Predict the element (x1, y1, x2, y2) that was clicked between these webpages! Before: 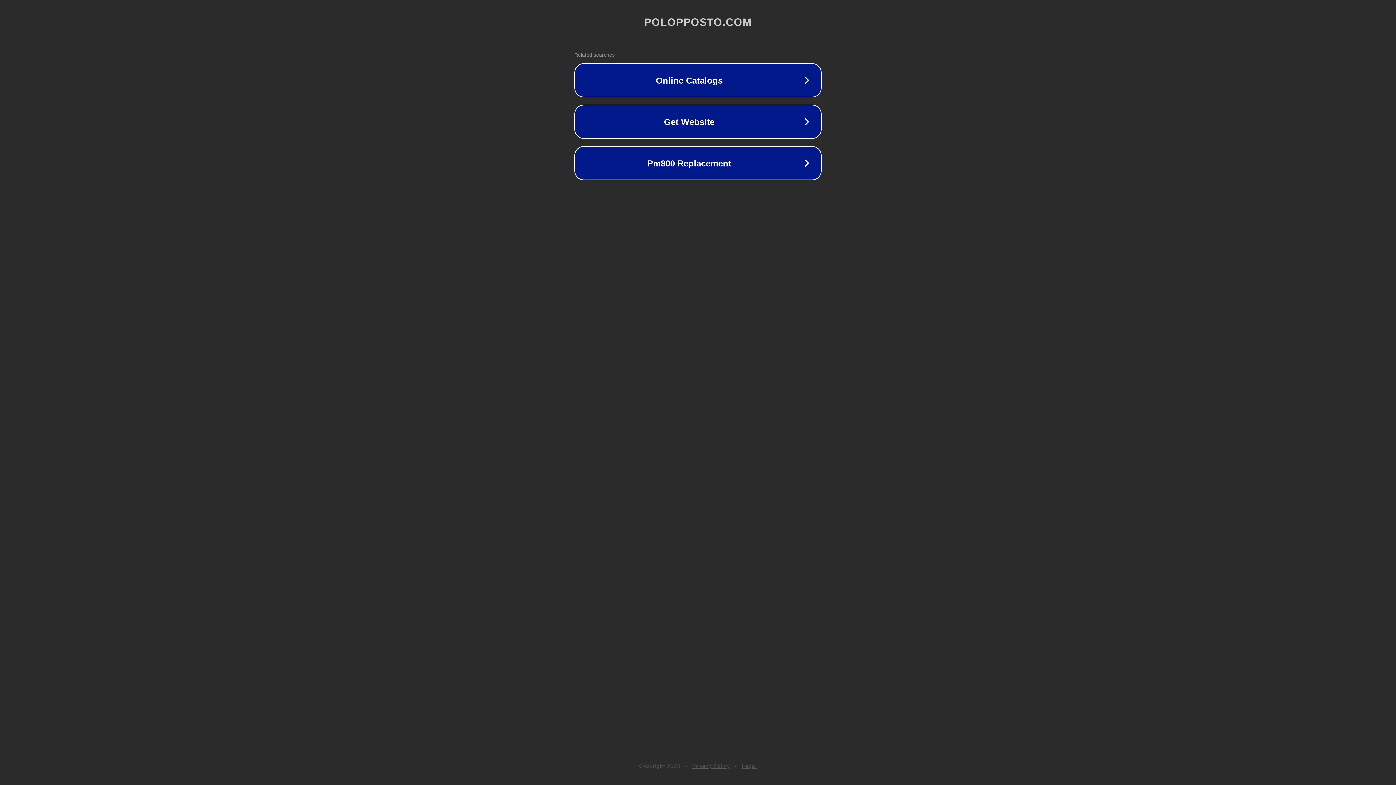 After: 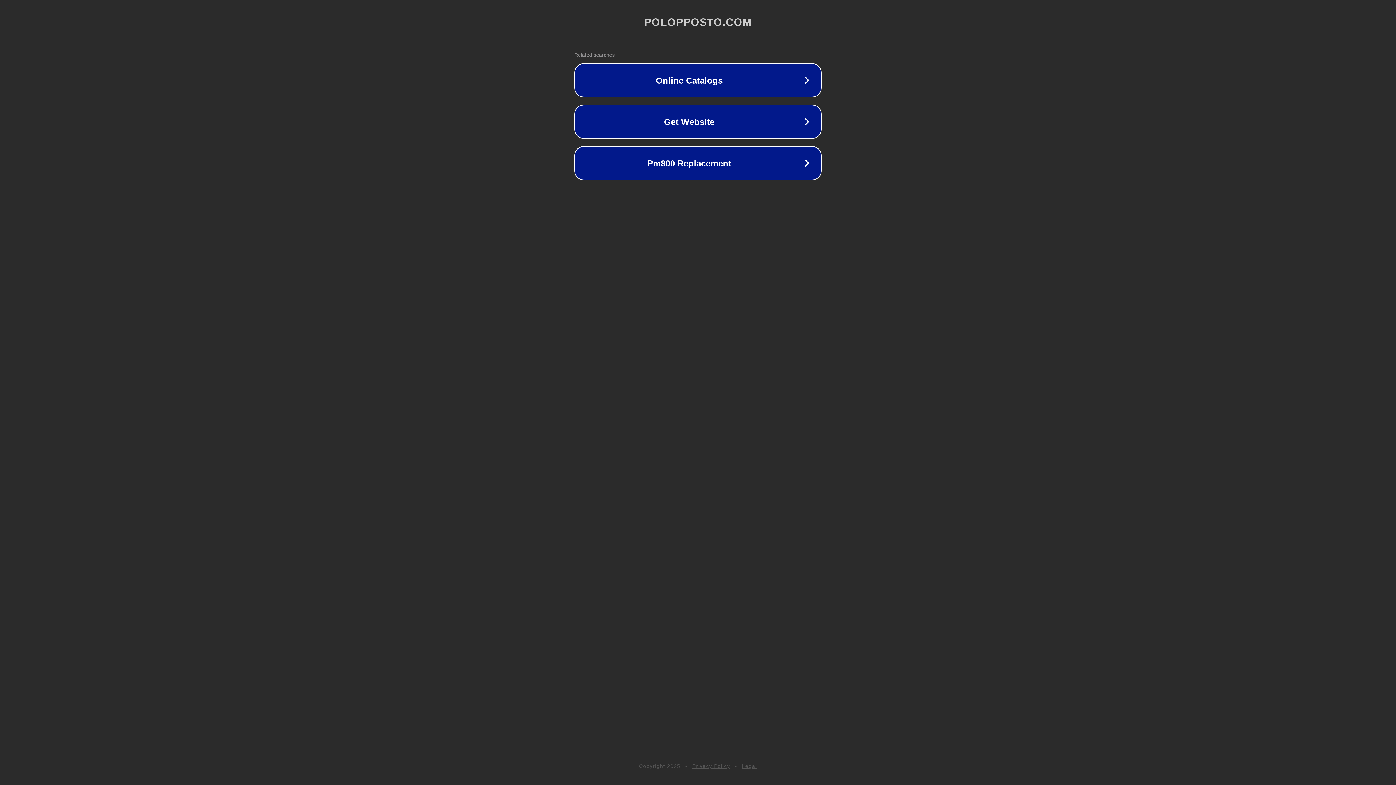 Action: bbox: (692, 763, 730, 769) label: Privacy Policy